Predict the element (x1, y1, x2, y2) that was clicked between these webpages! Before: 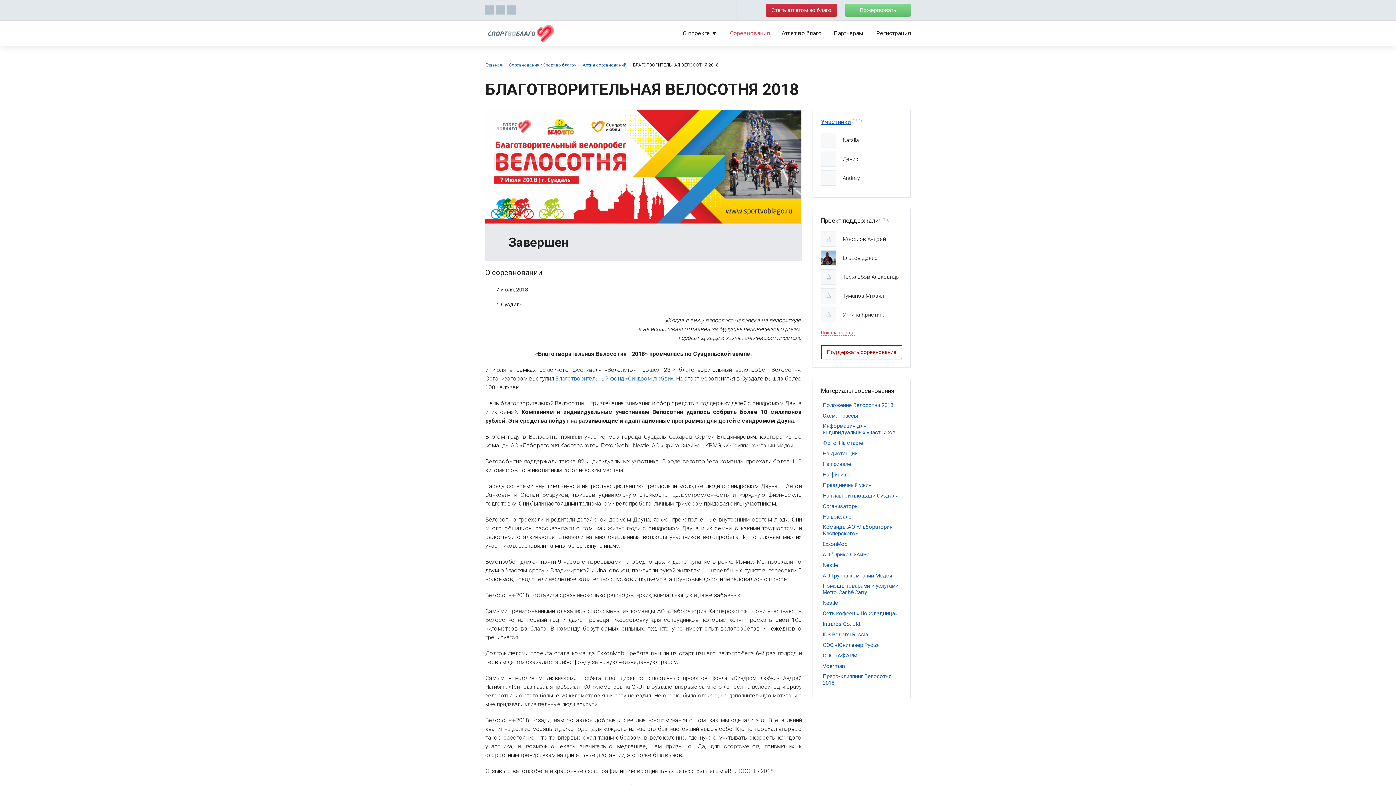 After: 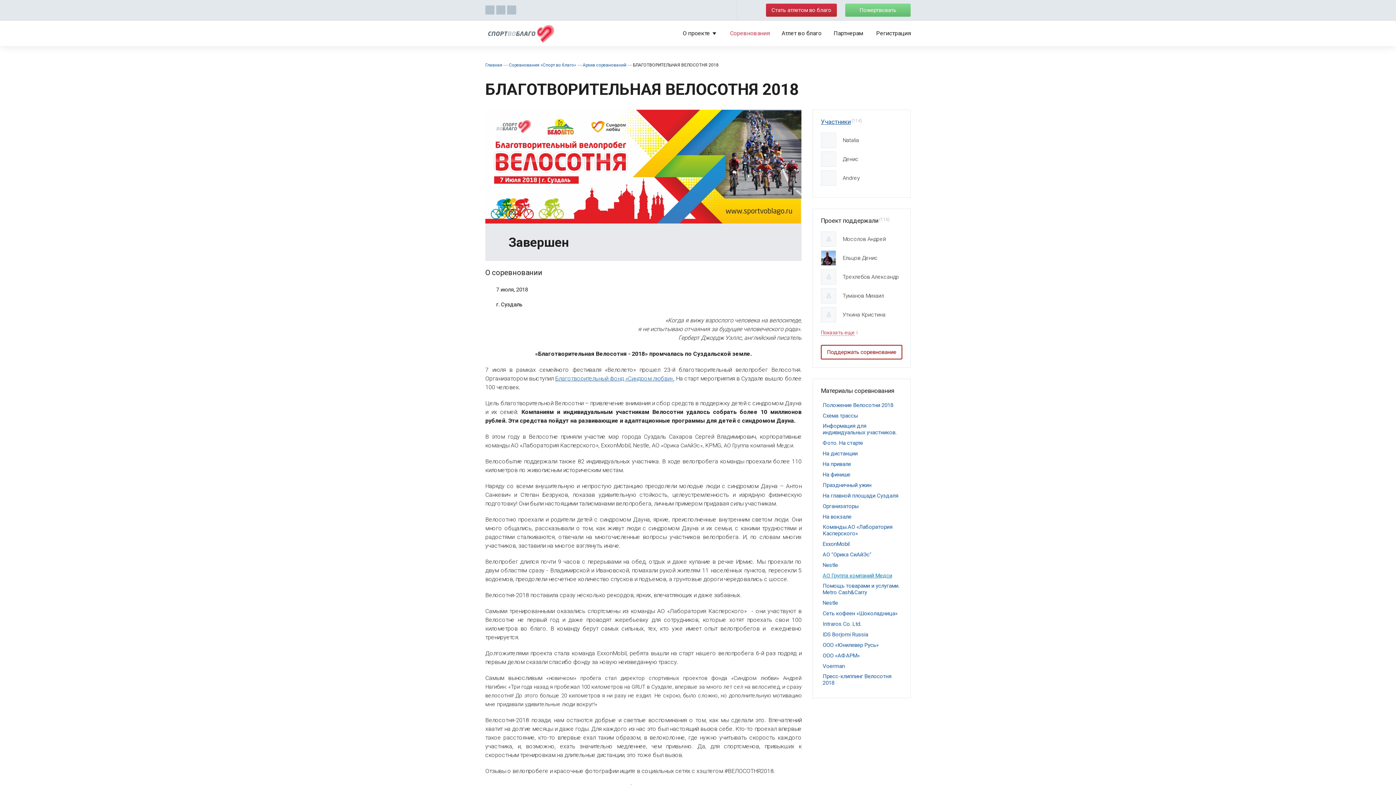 Action: bbox: (822, 572, 902, 579) label: АО Группа компаний Медси